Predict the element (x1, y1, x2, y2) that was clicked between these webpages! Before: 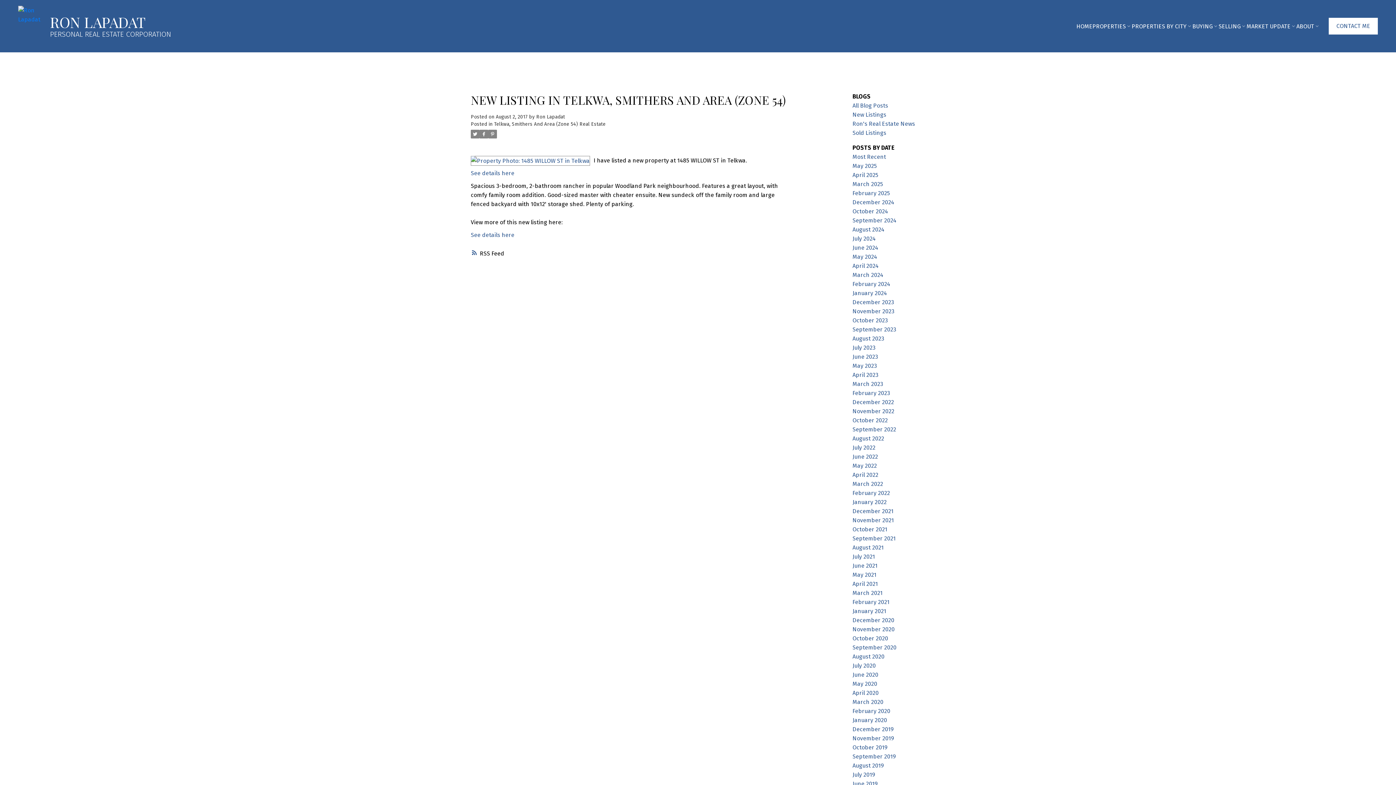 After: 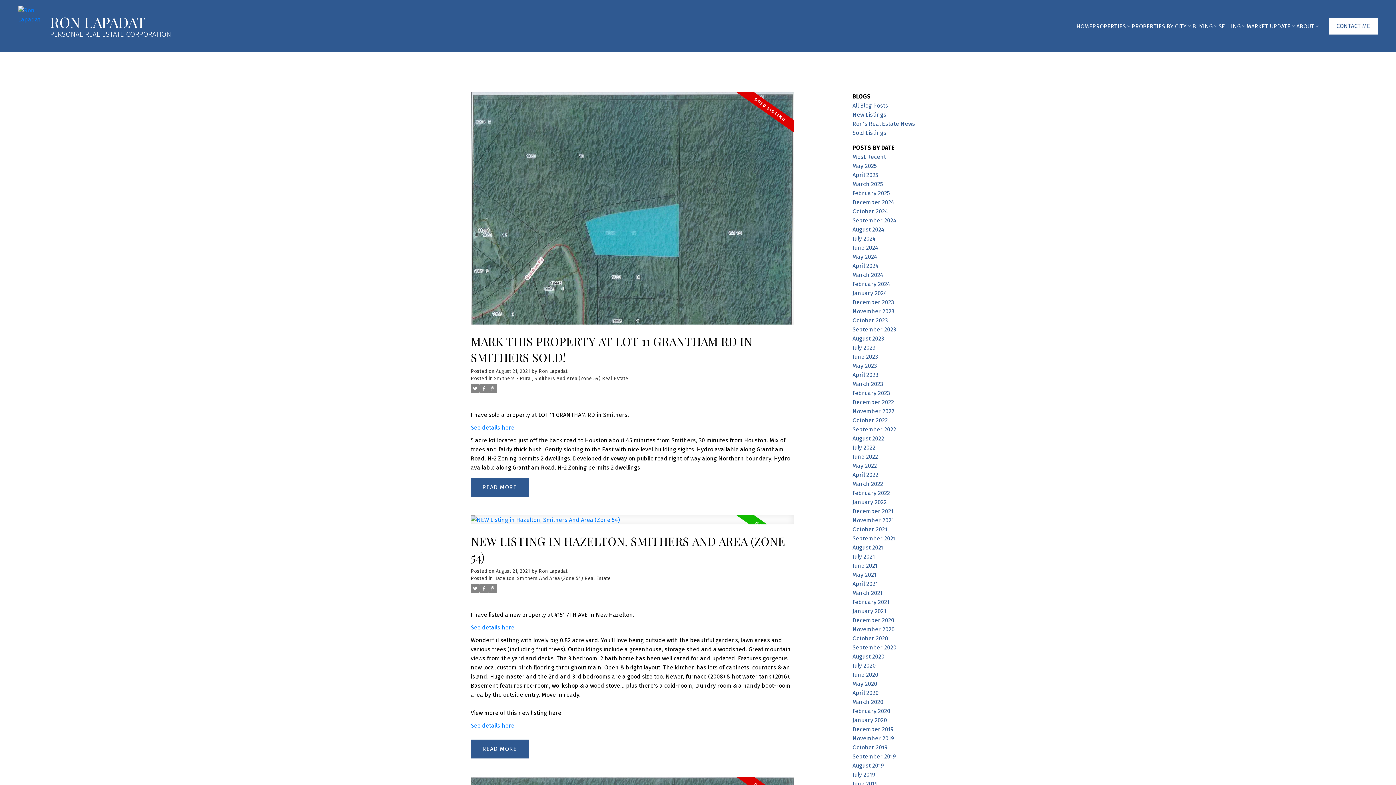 Action: label: August 2021 bbox: (852, 544, 884, 551)